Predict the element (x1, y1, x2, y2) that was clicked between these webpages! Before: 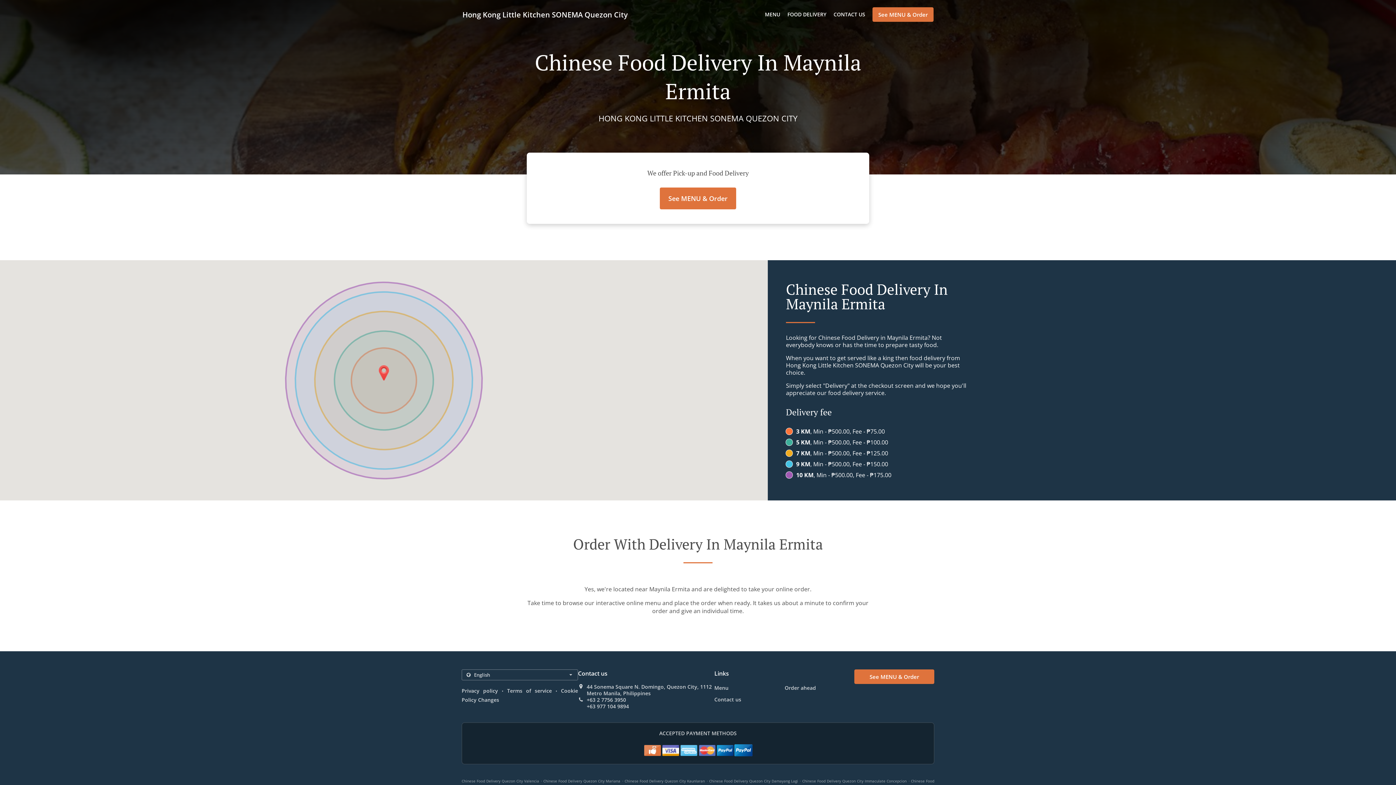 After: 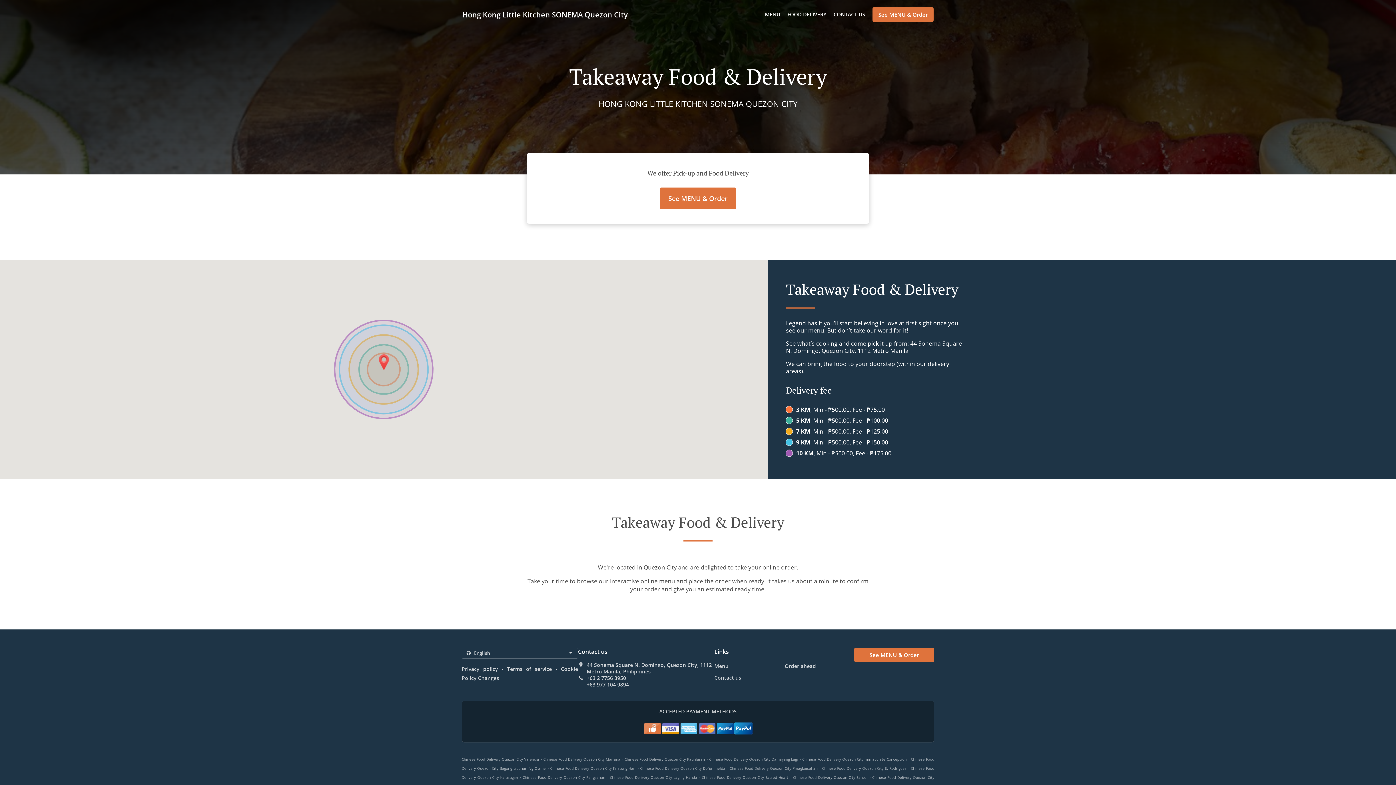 Action: bbox: (787, 10, 826, 17) label: FOOD DELIVERY